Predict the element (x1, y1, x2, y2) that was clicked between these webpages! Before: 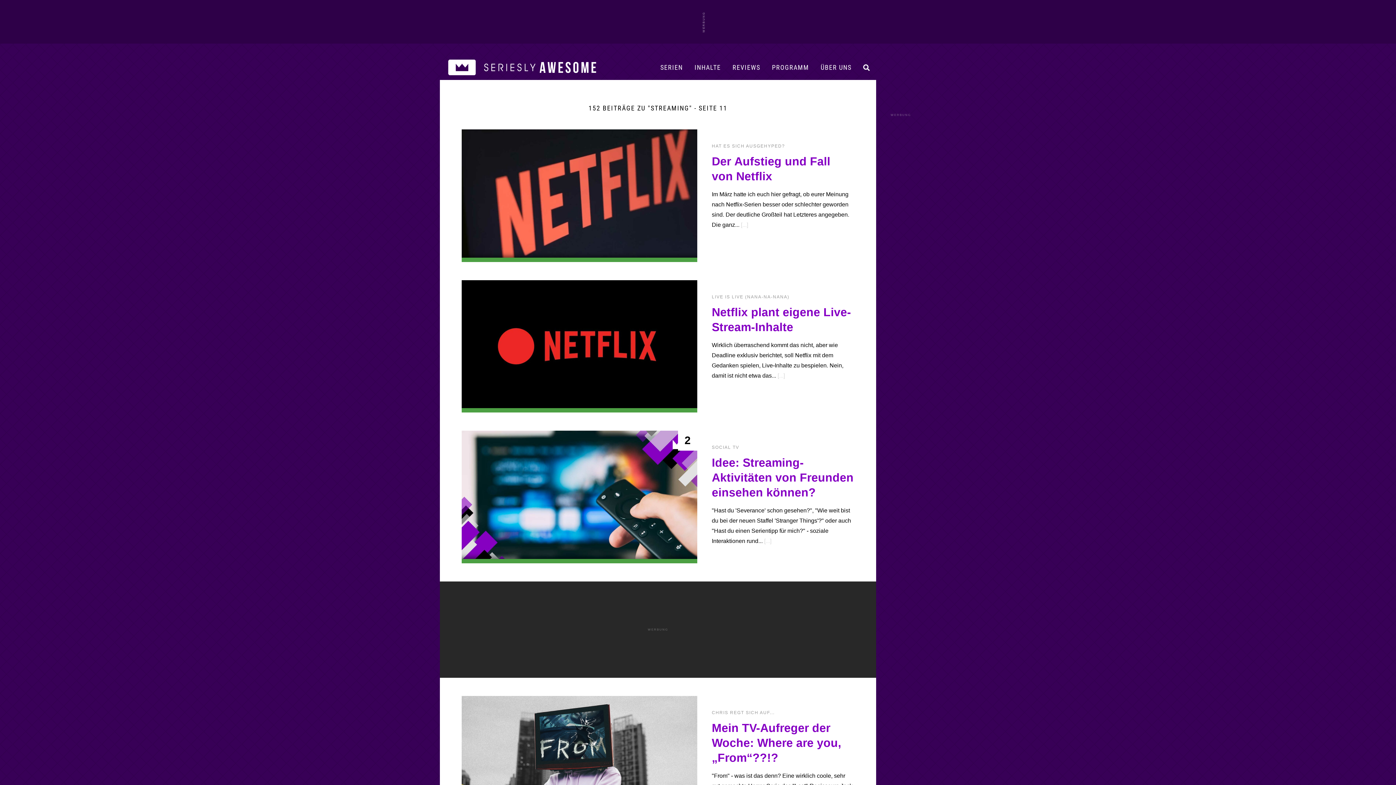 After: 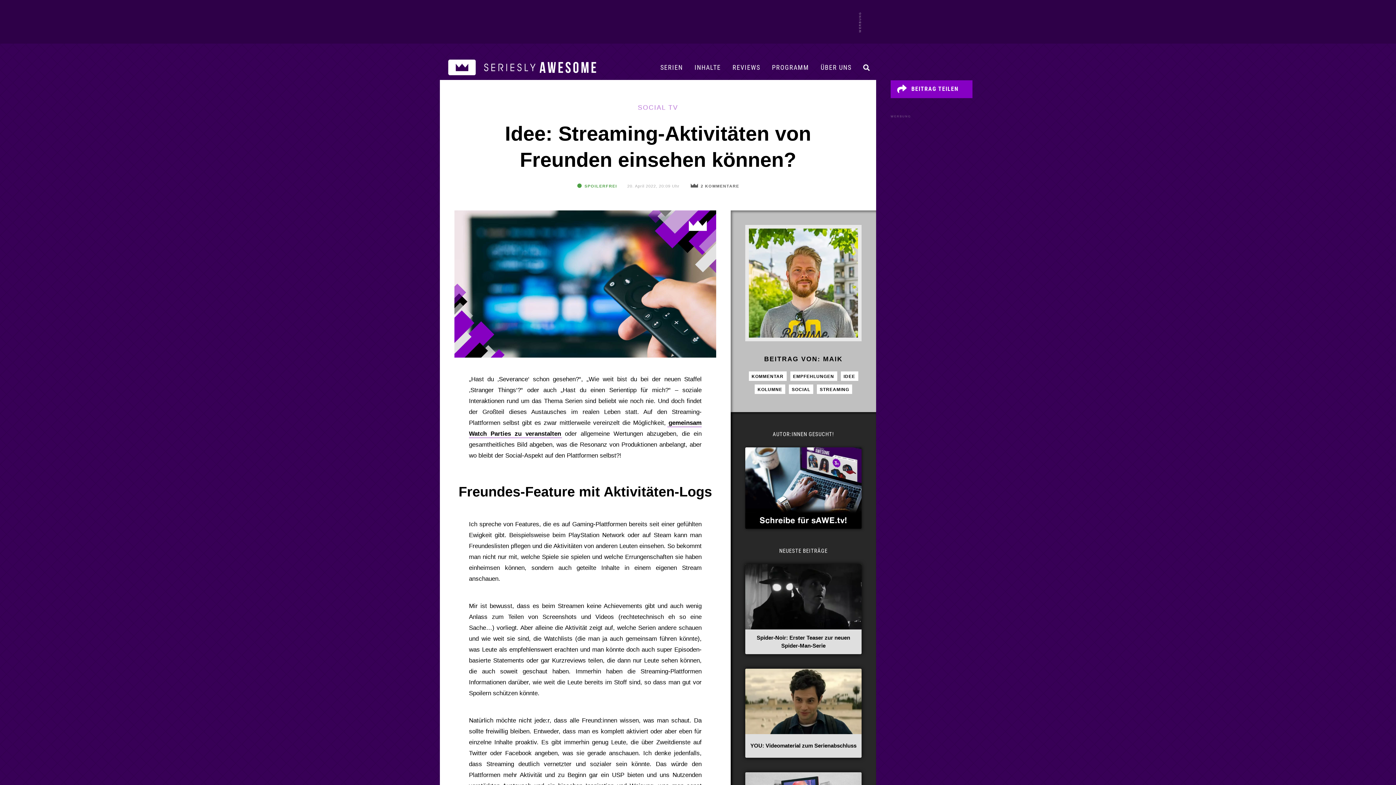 Action: bbox: (712, 455, 854, 500) label: Idee: Streaming-Aktivitäten von Freunden einsehen können?